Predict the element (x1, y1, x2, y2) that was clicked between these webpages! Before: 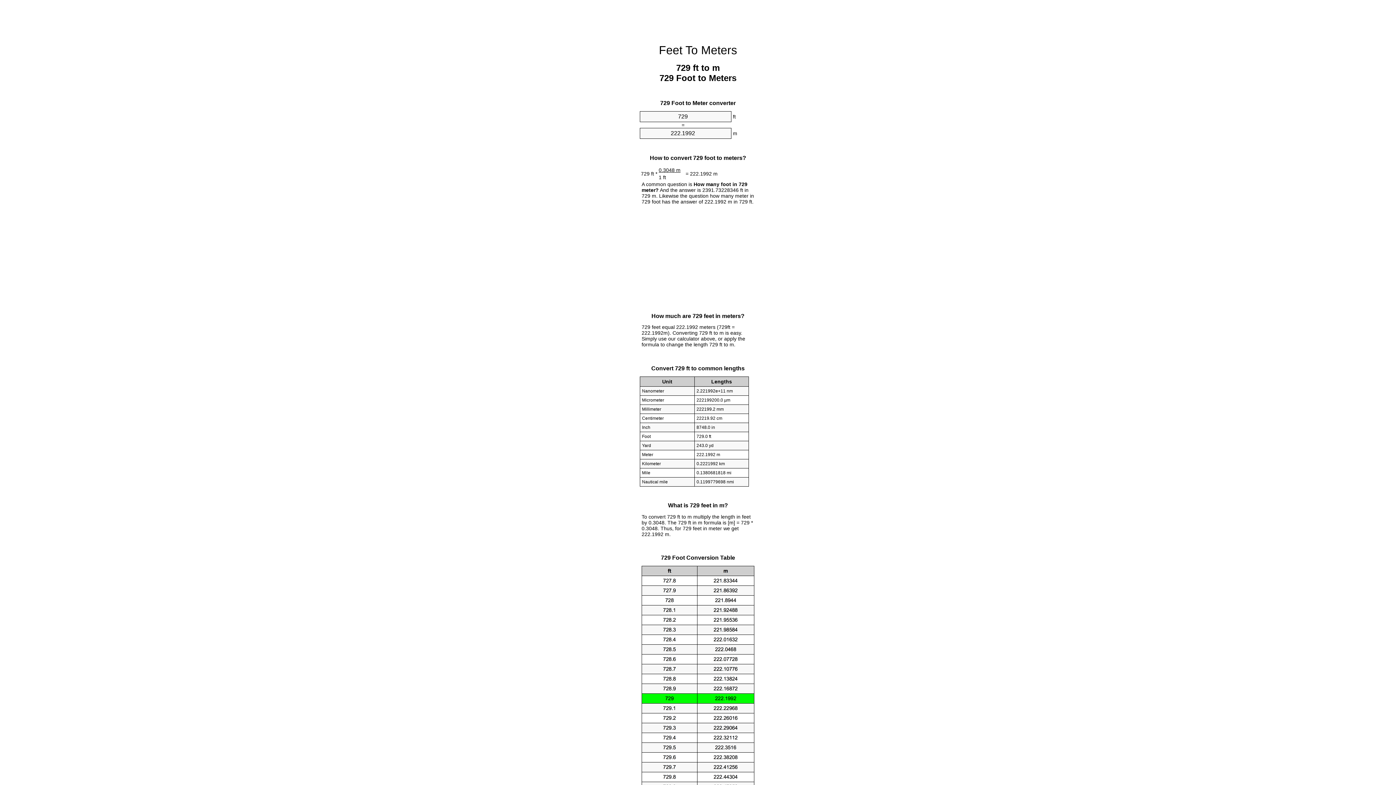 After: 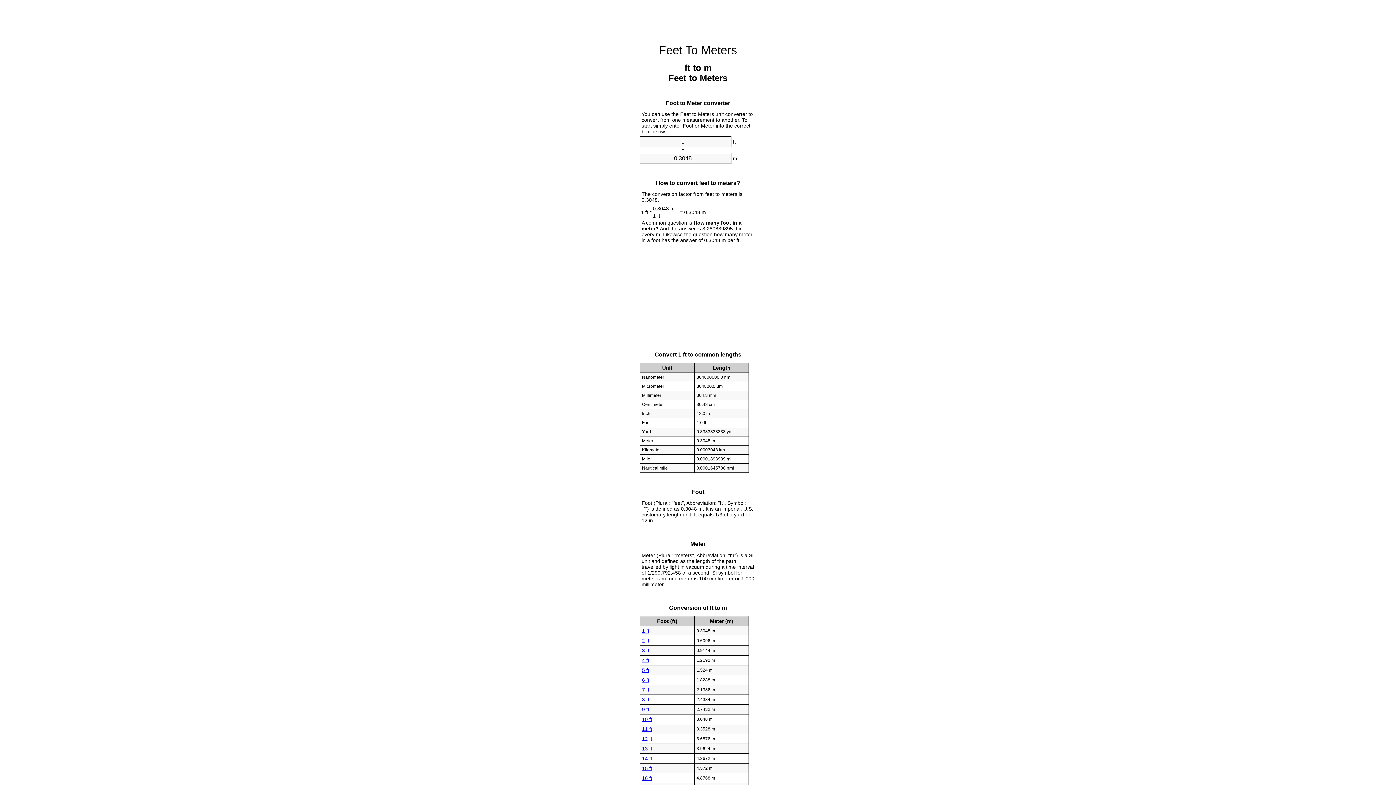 Action: bbox: (659, 43, 737, 56) label: Feet To Meters